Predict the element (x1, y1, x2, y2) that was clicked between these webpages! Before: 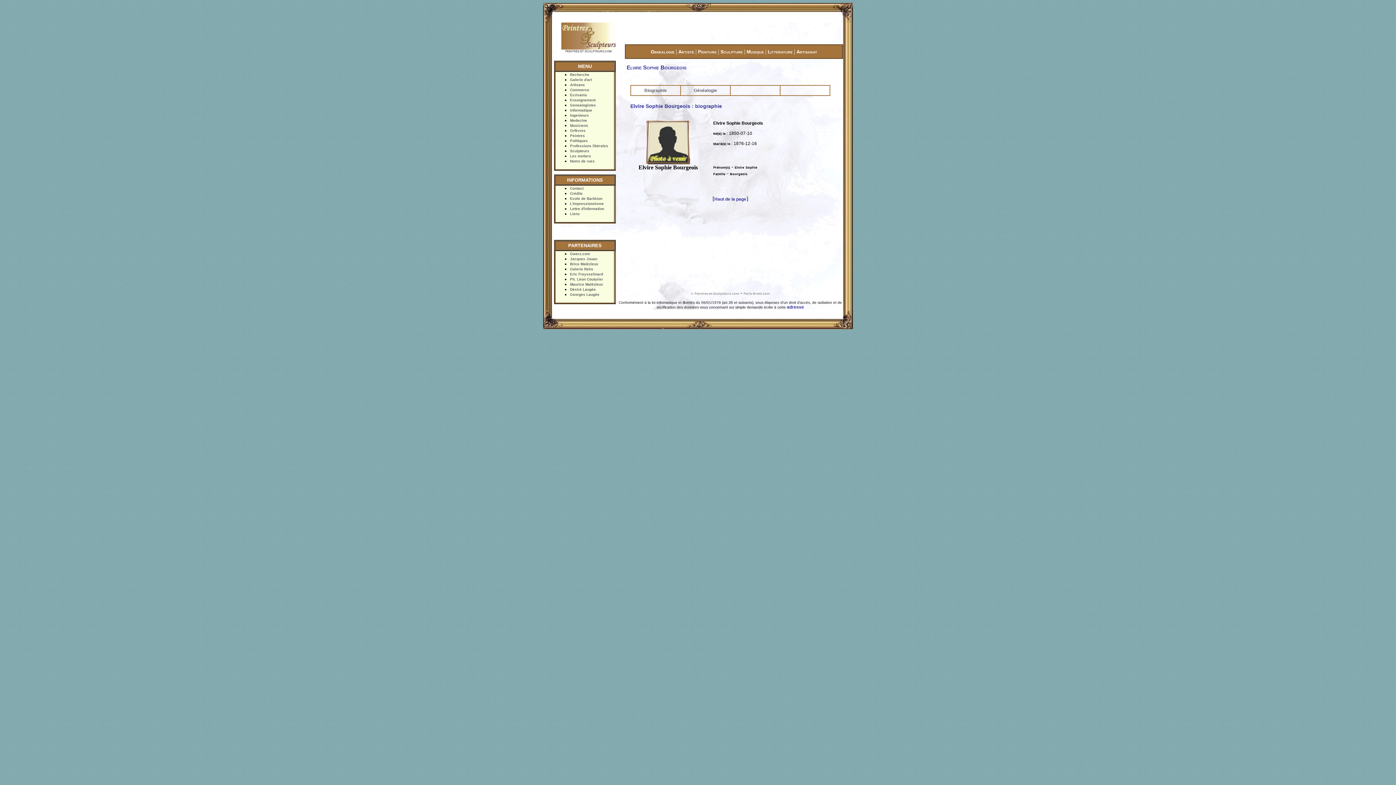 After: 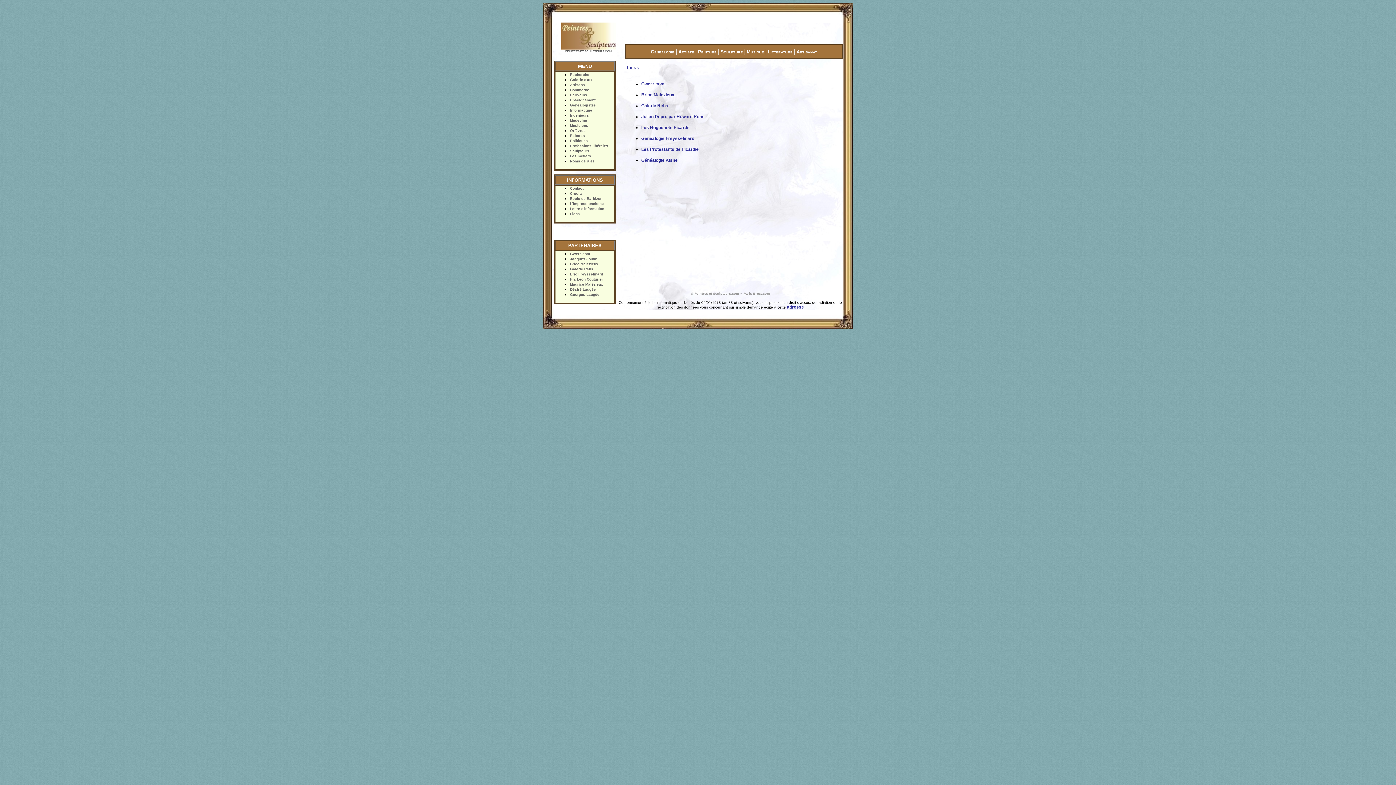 Action: bbox: (570, 212, 580, 216) label: Liens